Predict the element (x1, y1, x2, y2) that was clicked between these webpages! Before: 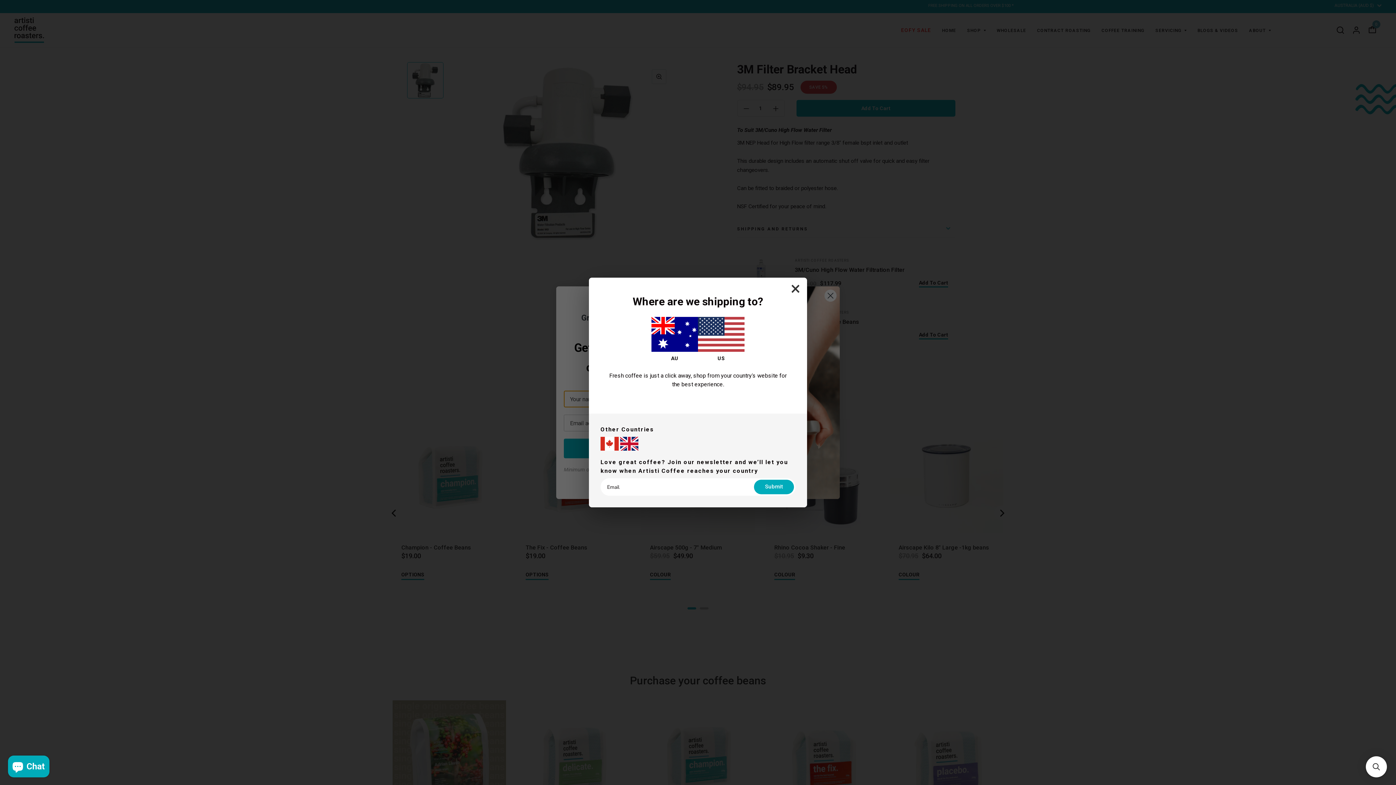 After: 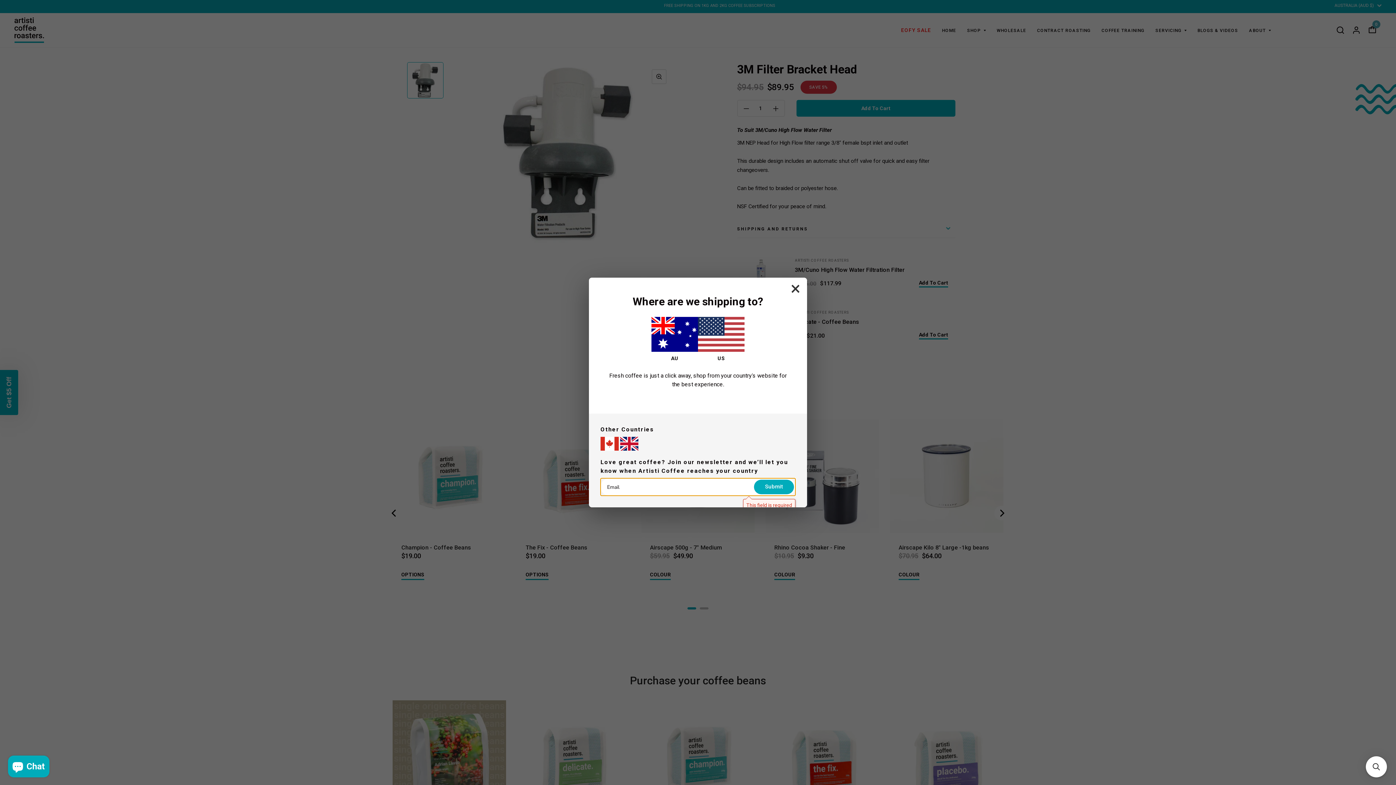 Action: bbox: (754, 479, 794, 494) label: Submit